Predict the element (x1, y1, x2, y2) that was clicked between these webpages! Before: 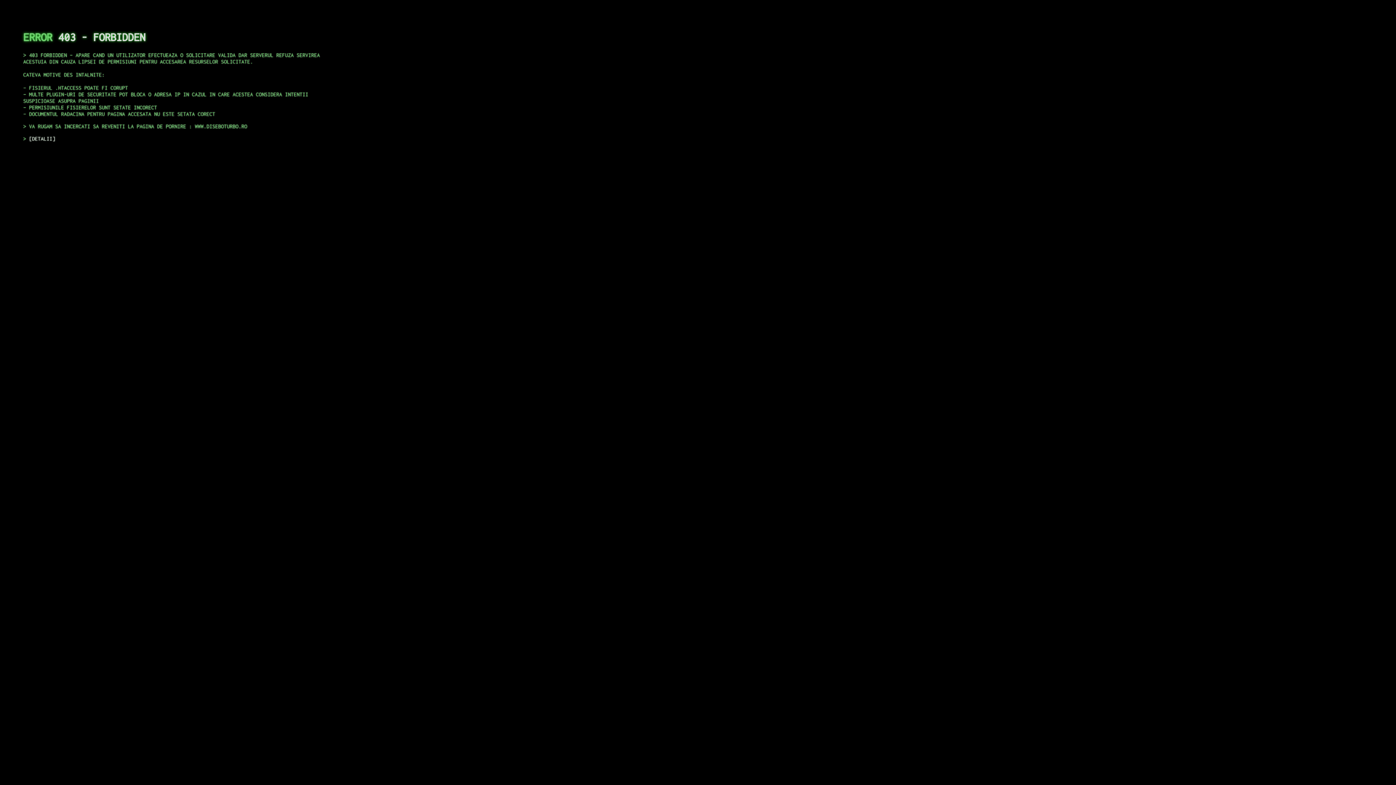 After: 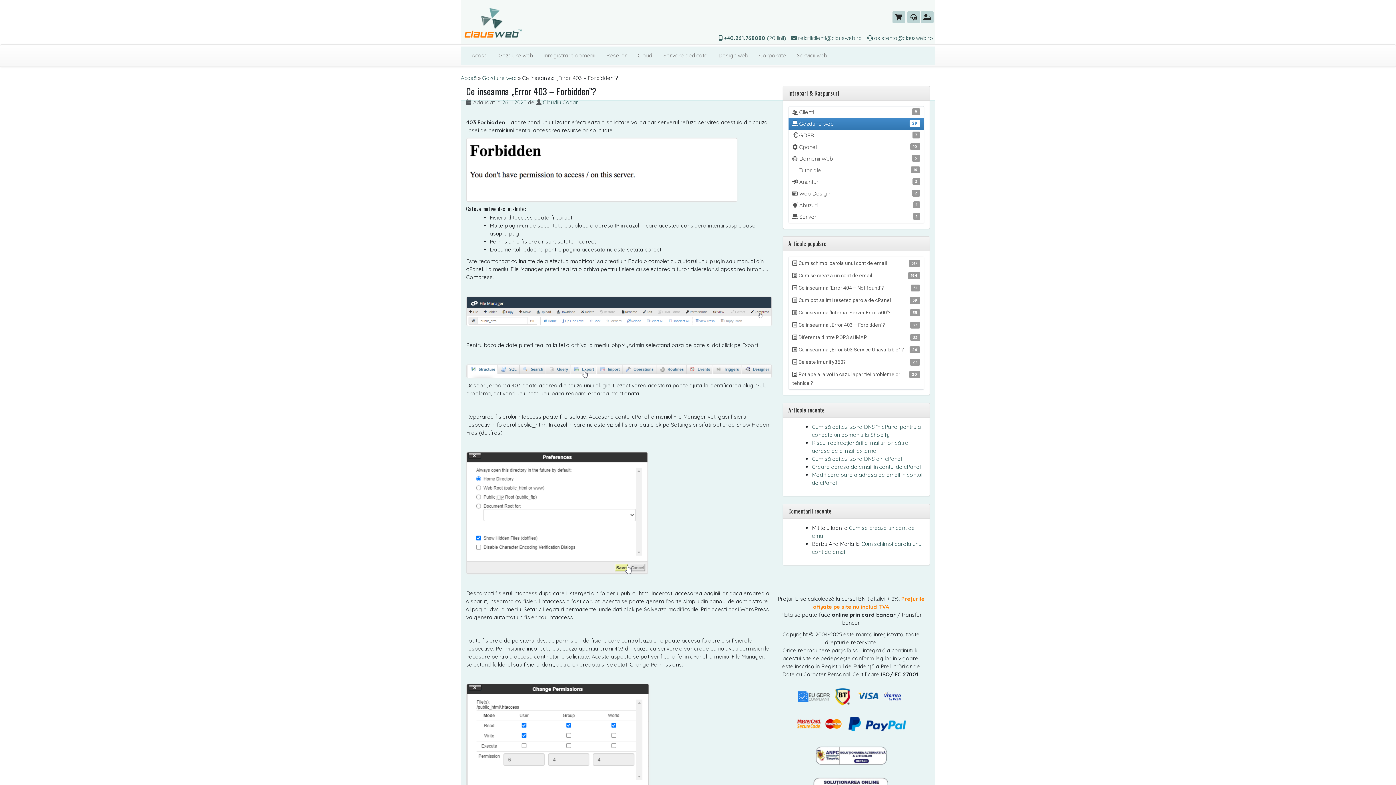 Action: label: DETALII bbox: (29, 135, 55, 141)